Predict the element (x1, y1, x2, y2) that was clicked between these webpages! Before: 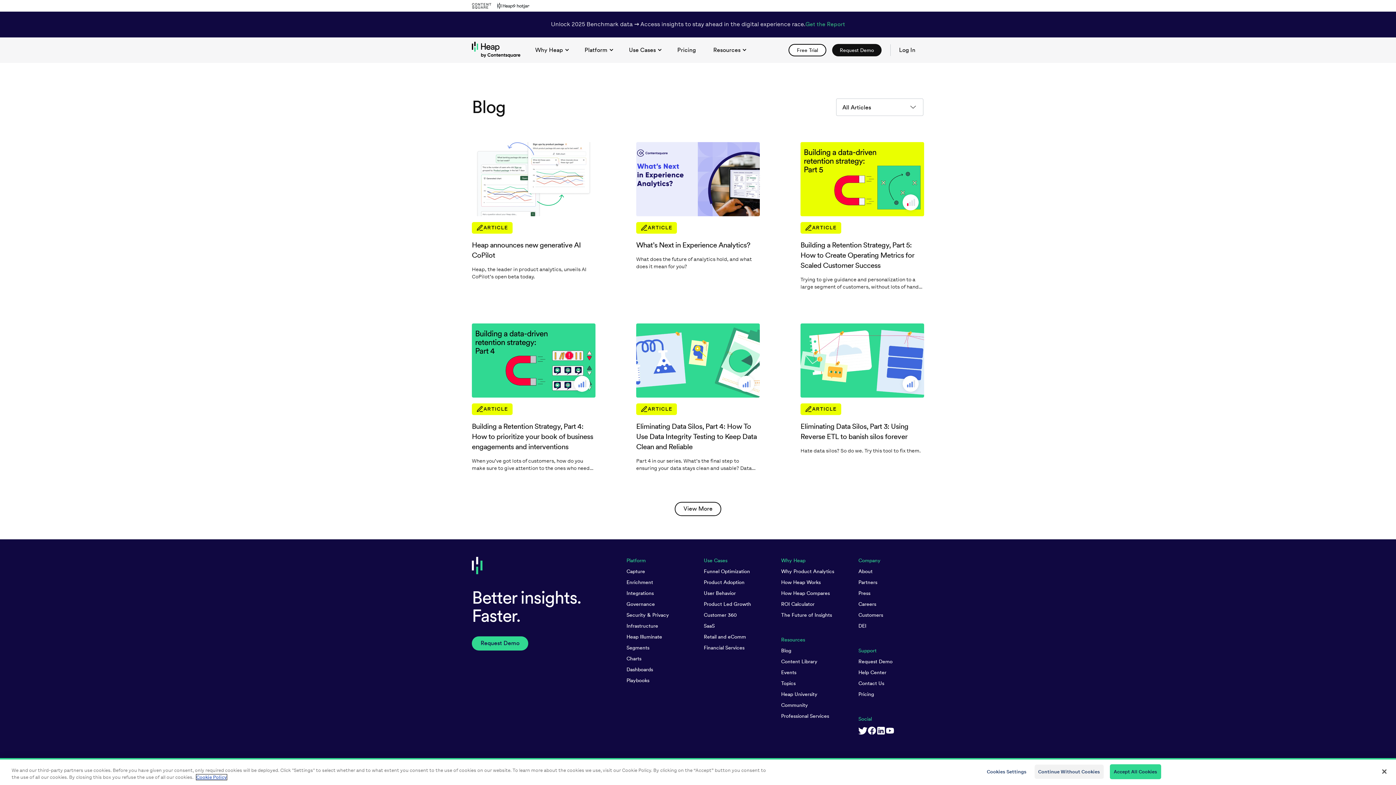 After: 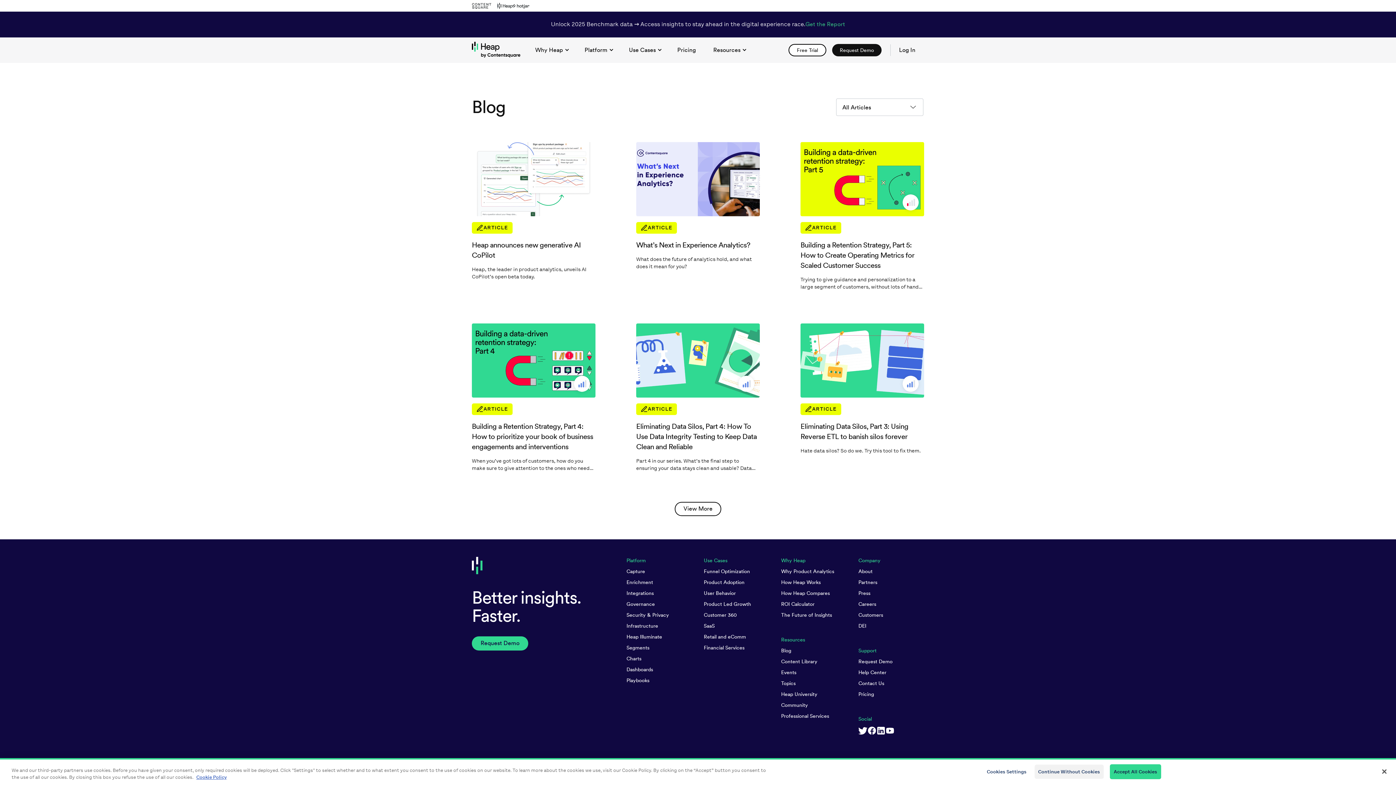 Action: bbox: (867, 726, 876, 737)